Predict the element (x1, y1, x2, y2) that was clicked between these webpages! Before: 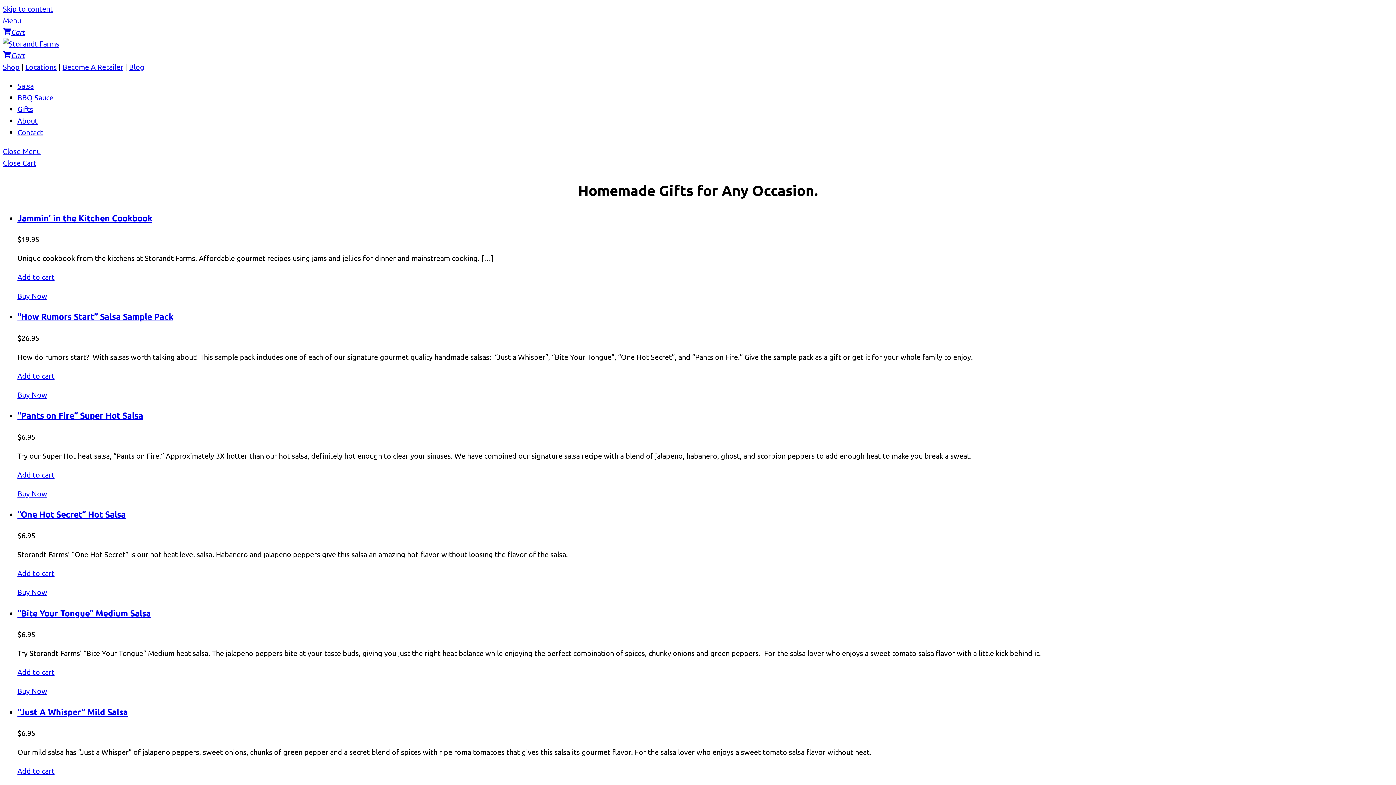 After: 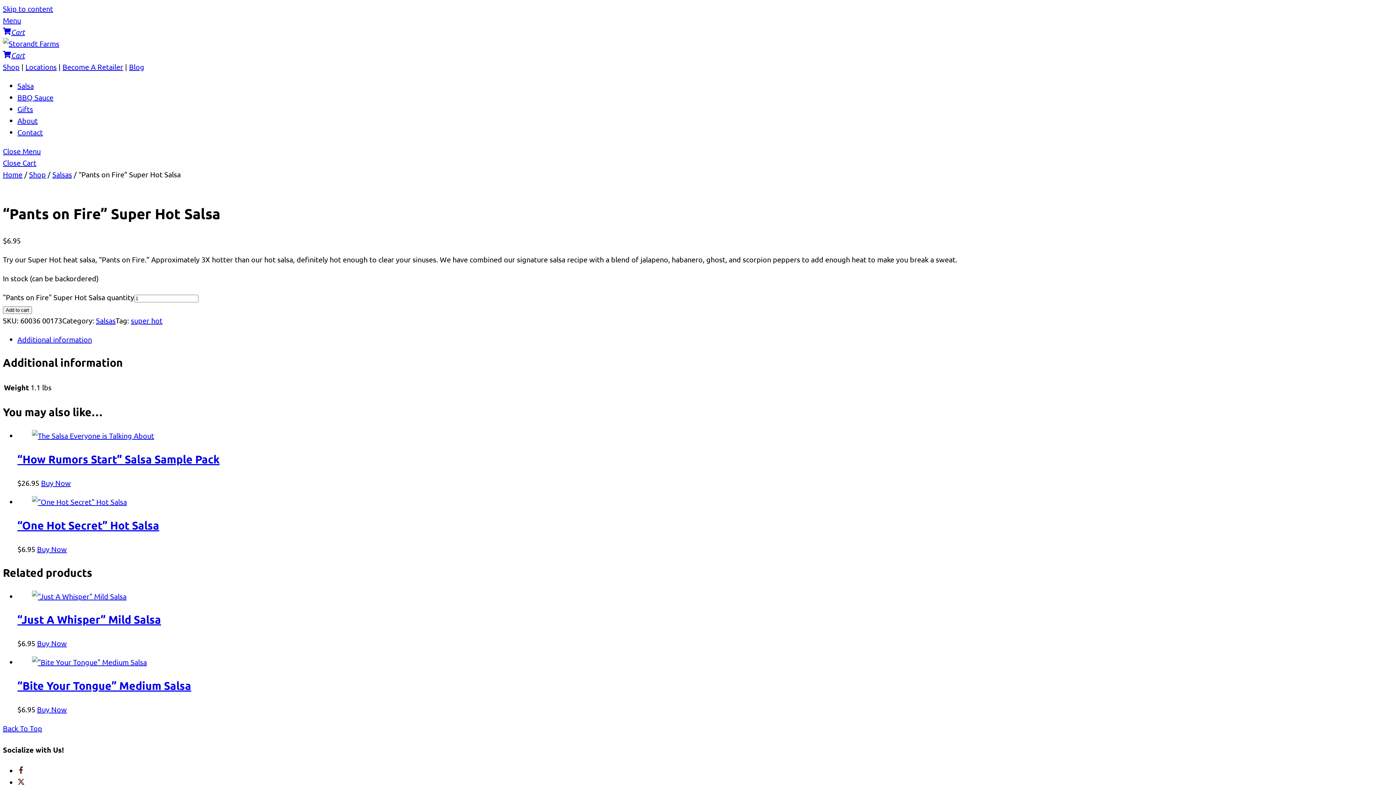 Action: label: “Pants on Fire” Super Hot Salsa bbox: (17, 410, 143, 421)